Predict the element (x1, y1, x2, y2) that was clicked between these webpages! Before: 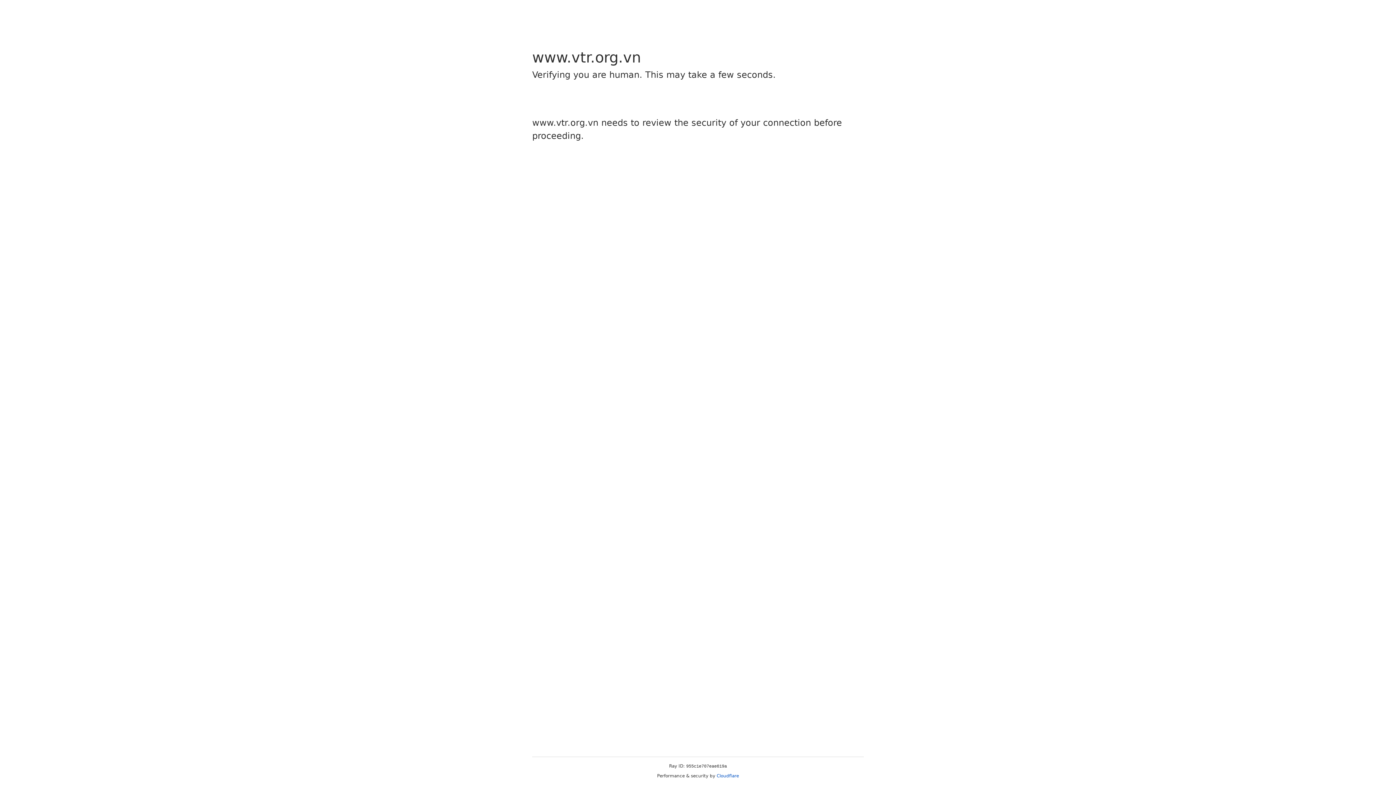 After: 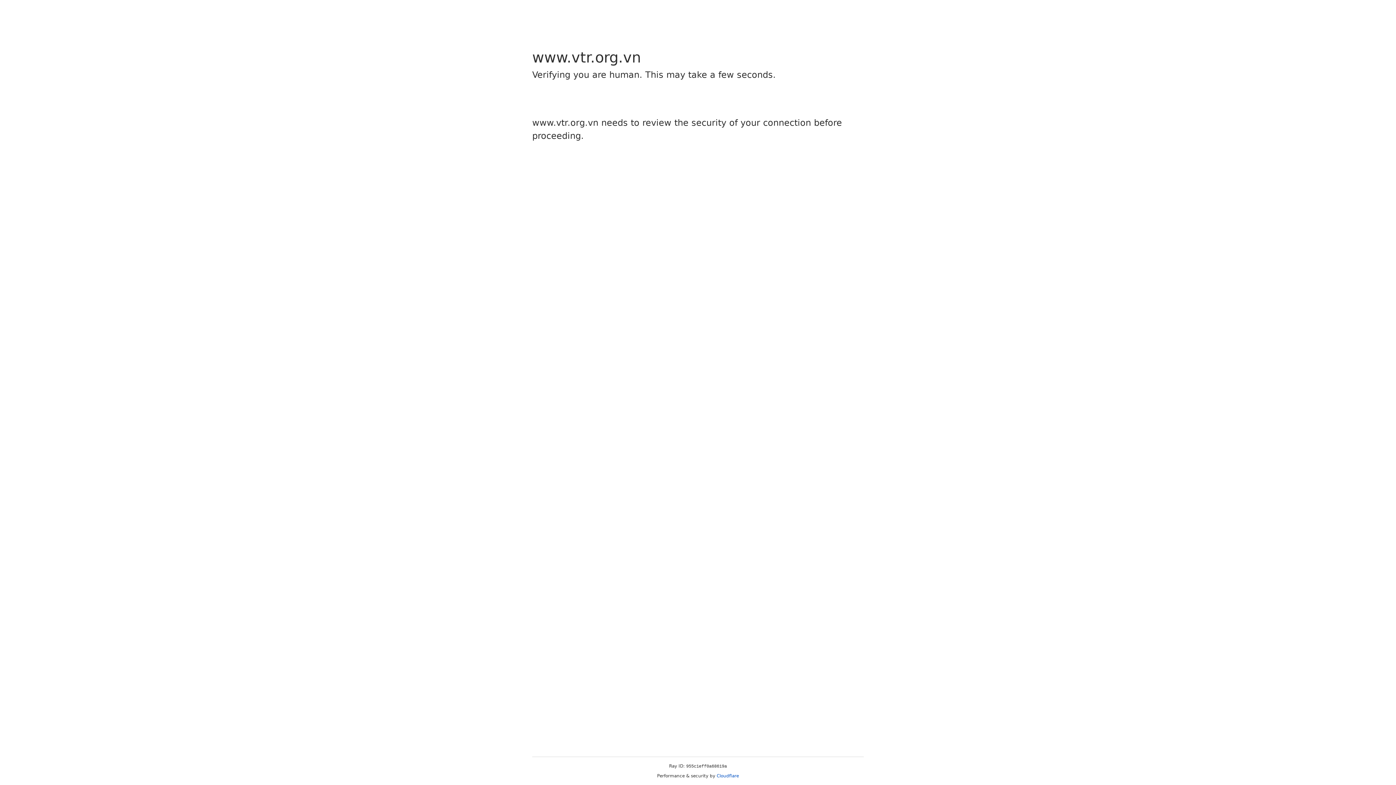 Action: bbox: (716, 773, 739, 778) label: Cloudflare